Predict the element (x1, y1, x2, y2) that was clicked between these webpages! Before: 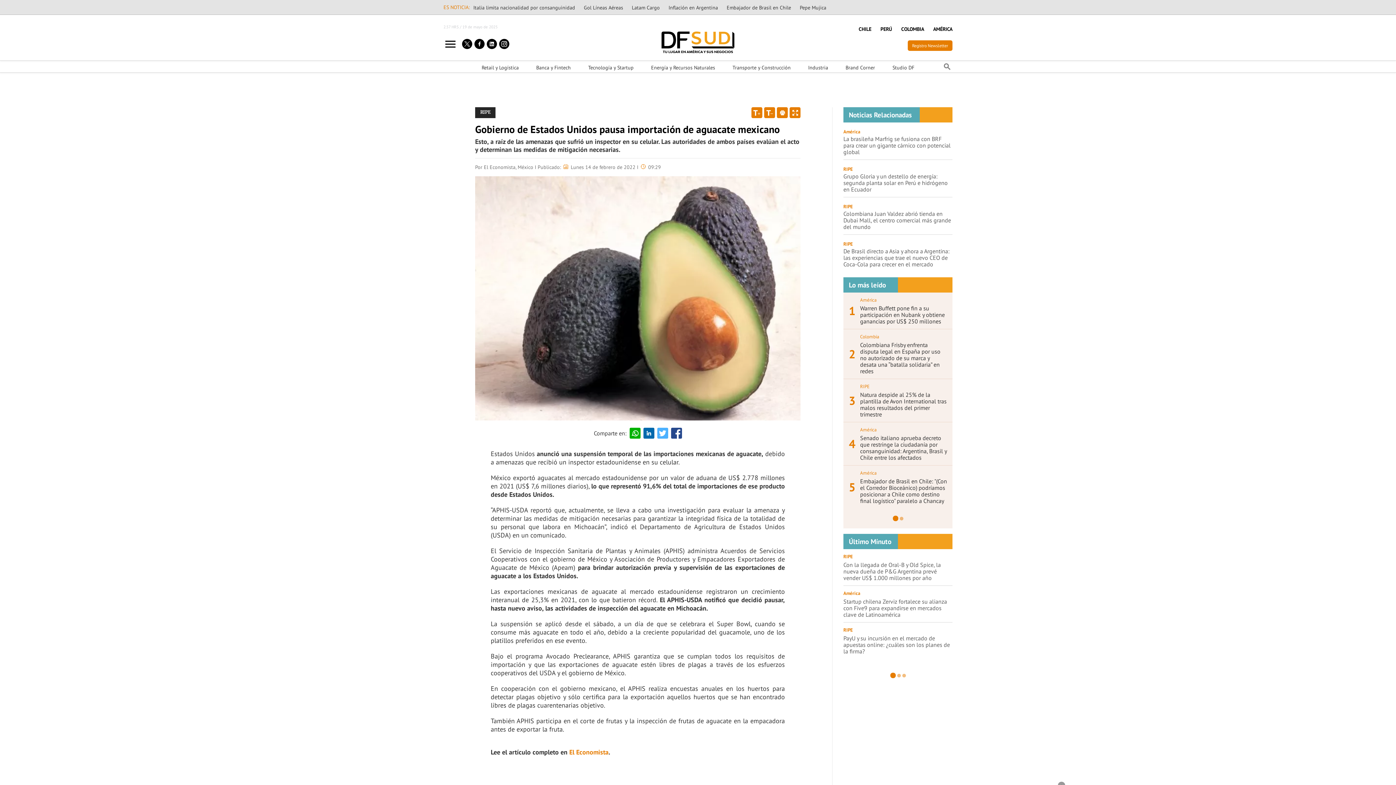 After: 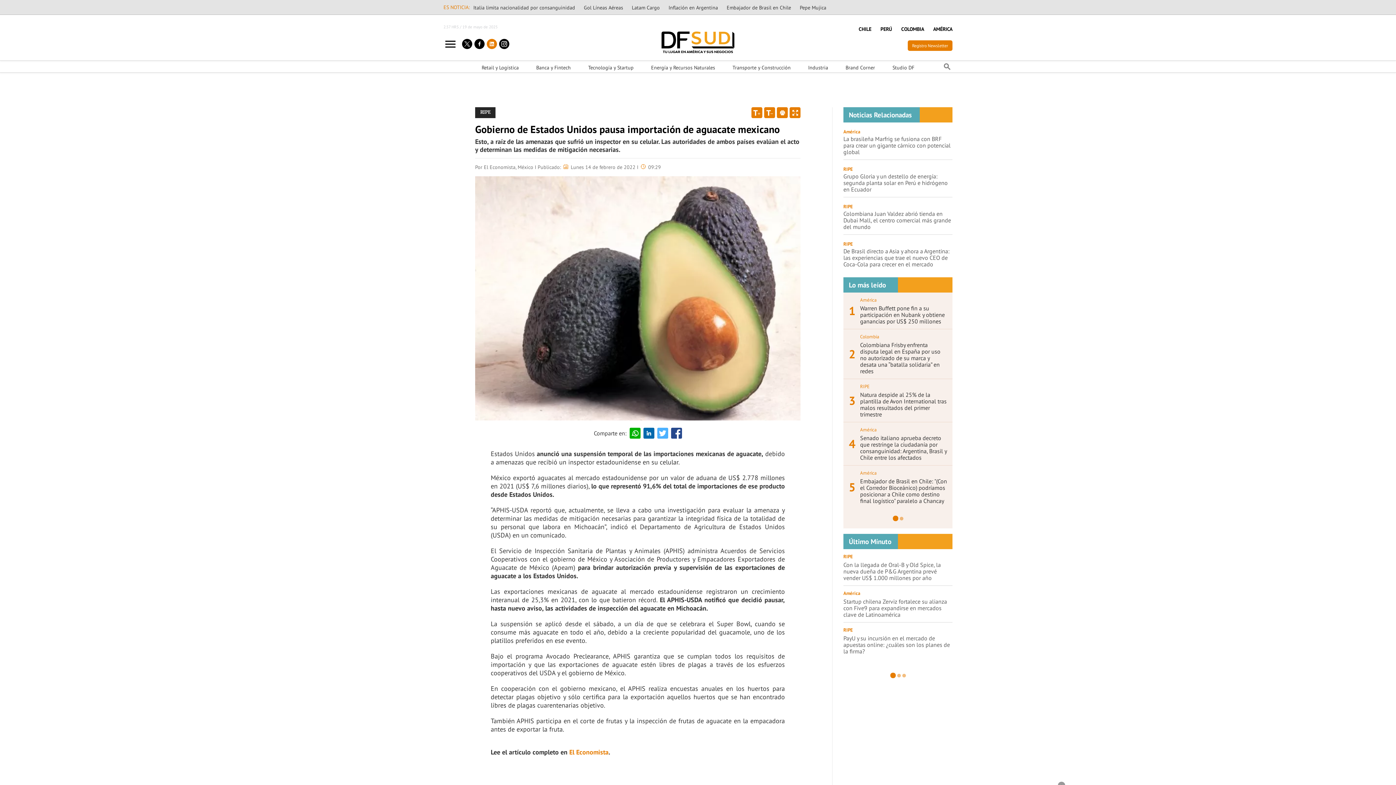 Action: bbox: (486, 38, 497, 49)